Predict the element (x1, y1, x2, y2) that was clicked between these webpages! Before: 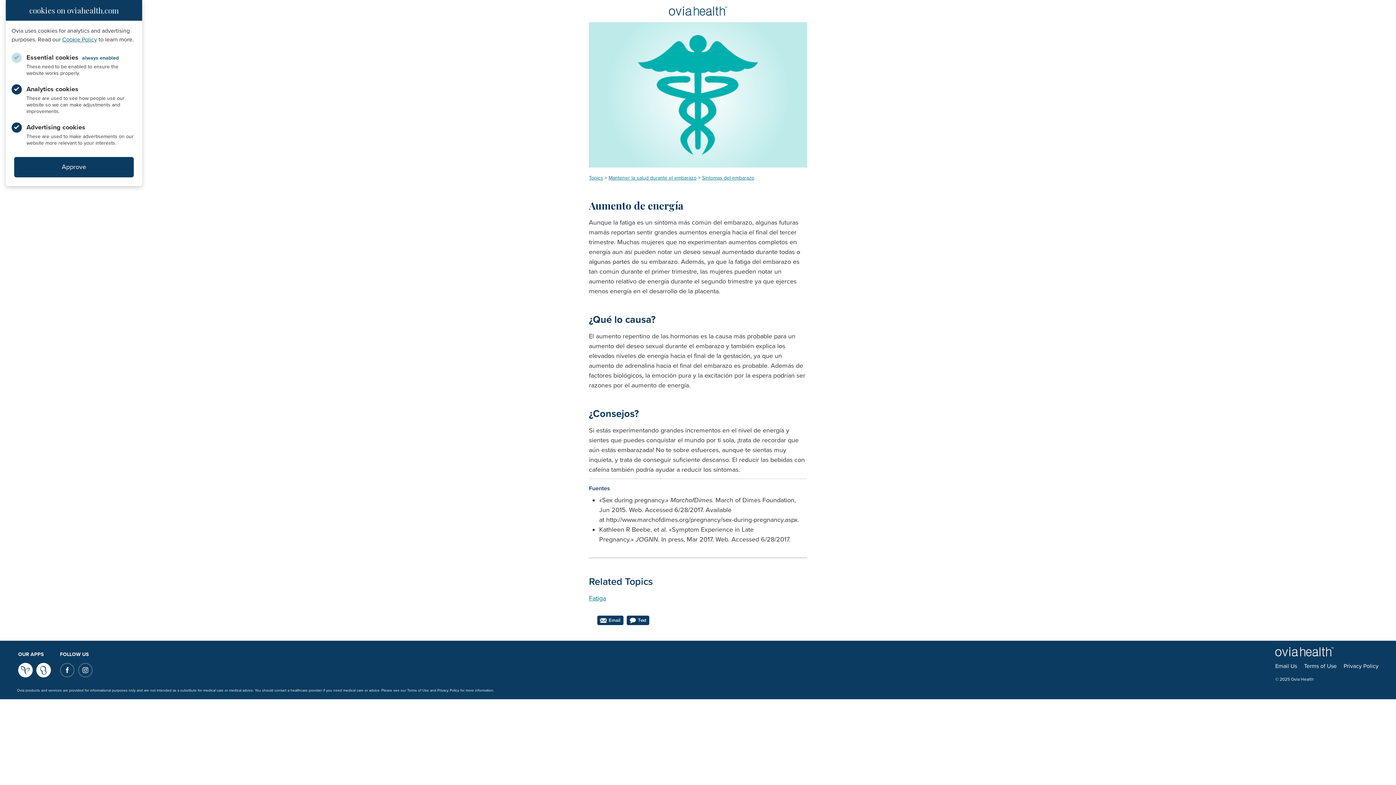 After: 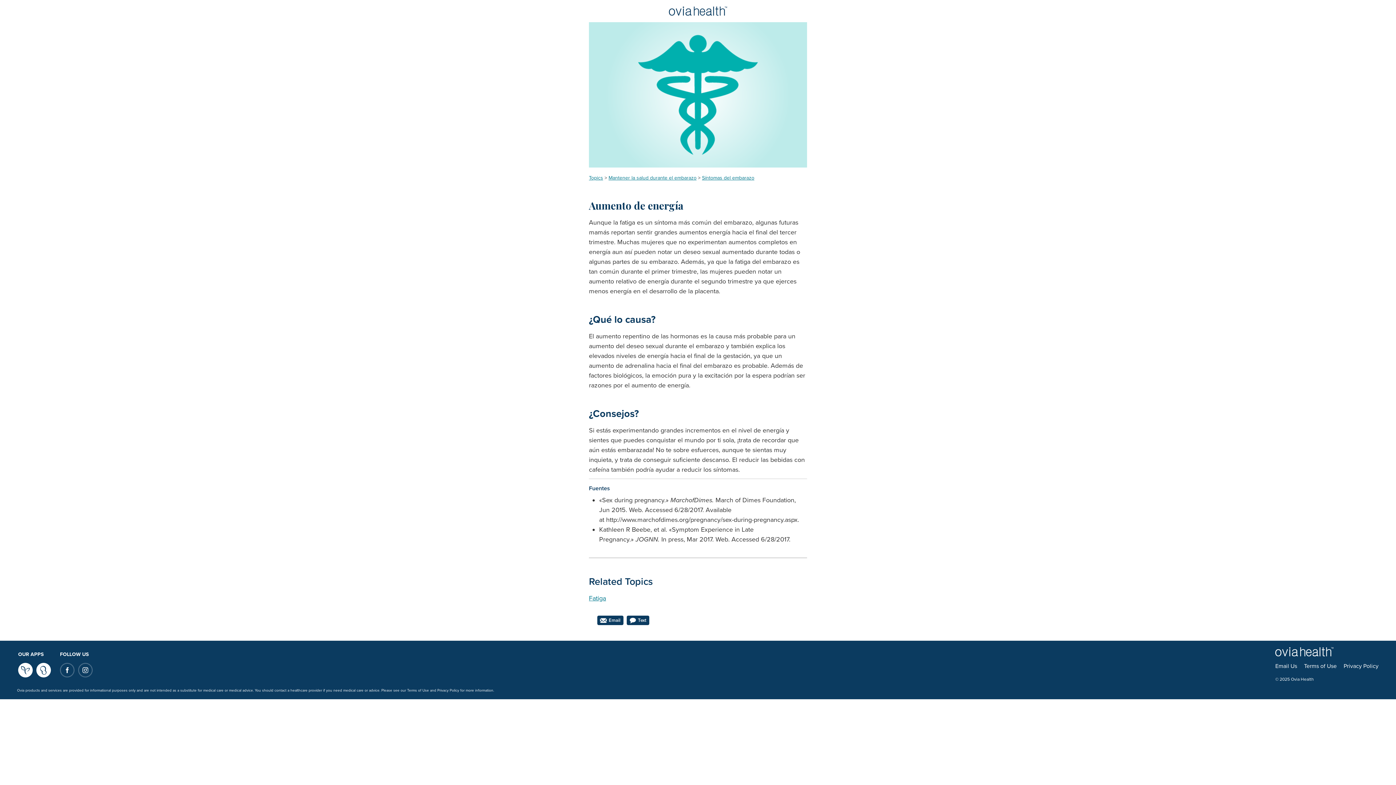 Action: bbox: (14, 157, 133, 177) label: Approve